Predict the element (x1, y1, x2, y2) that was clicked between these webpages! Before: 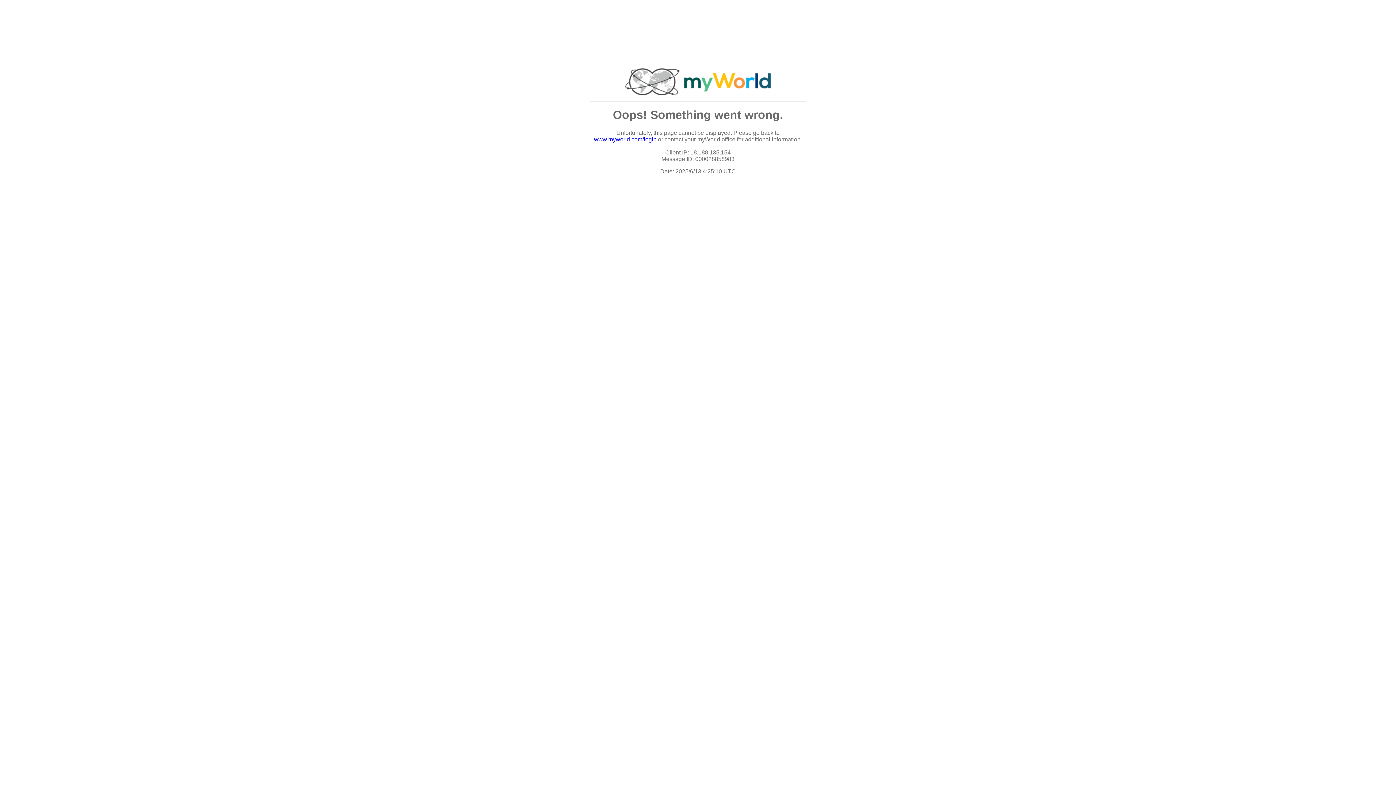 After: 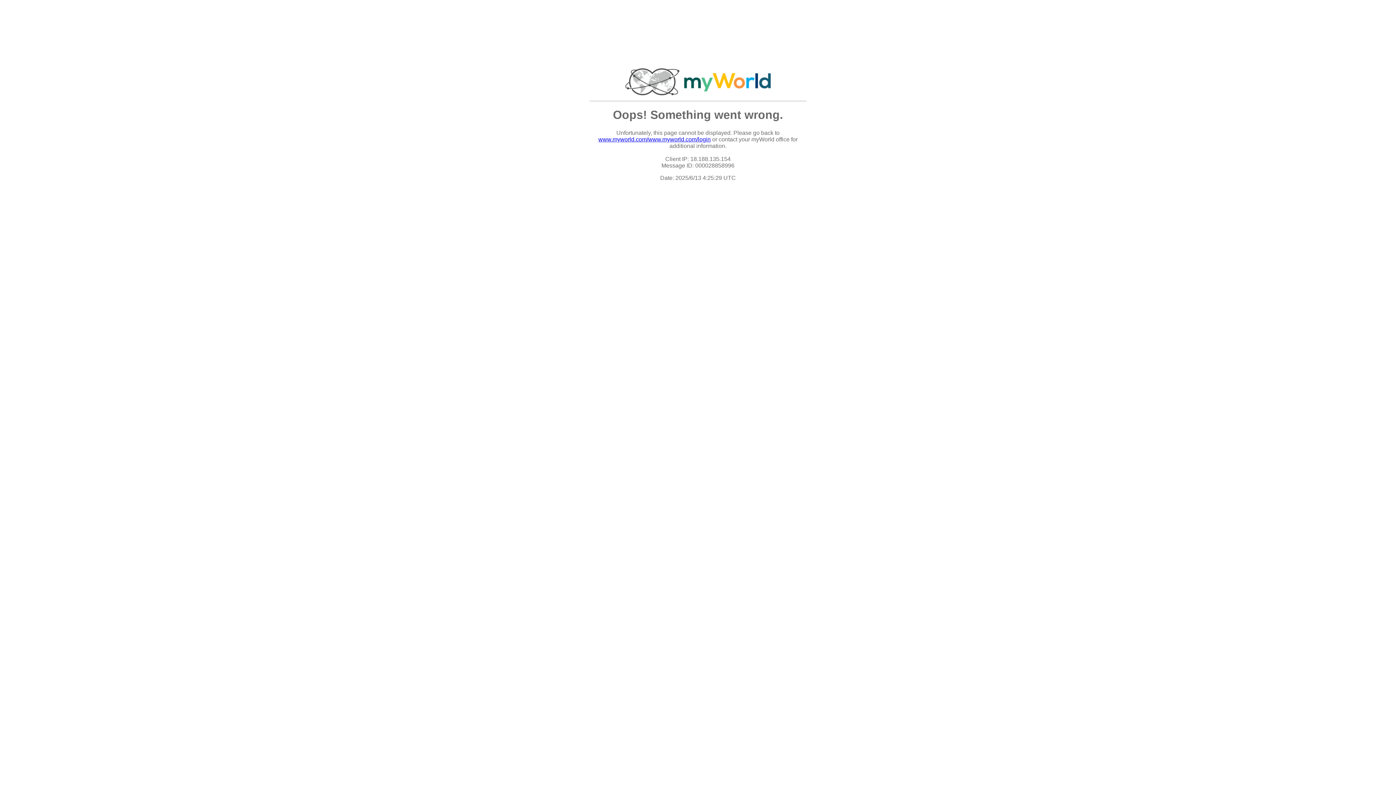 Action: bbox: (594, 136, 656, 142) label: www.myworld.com/login